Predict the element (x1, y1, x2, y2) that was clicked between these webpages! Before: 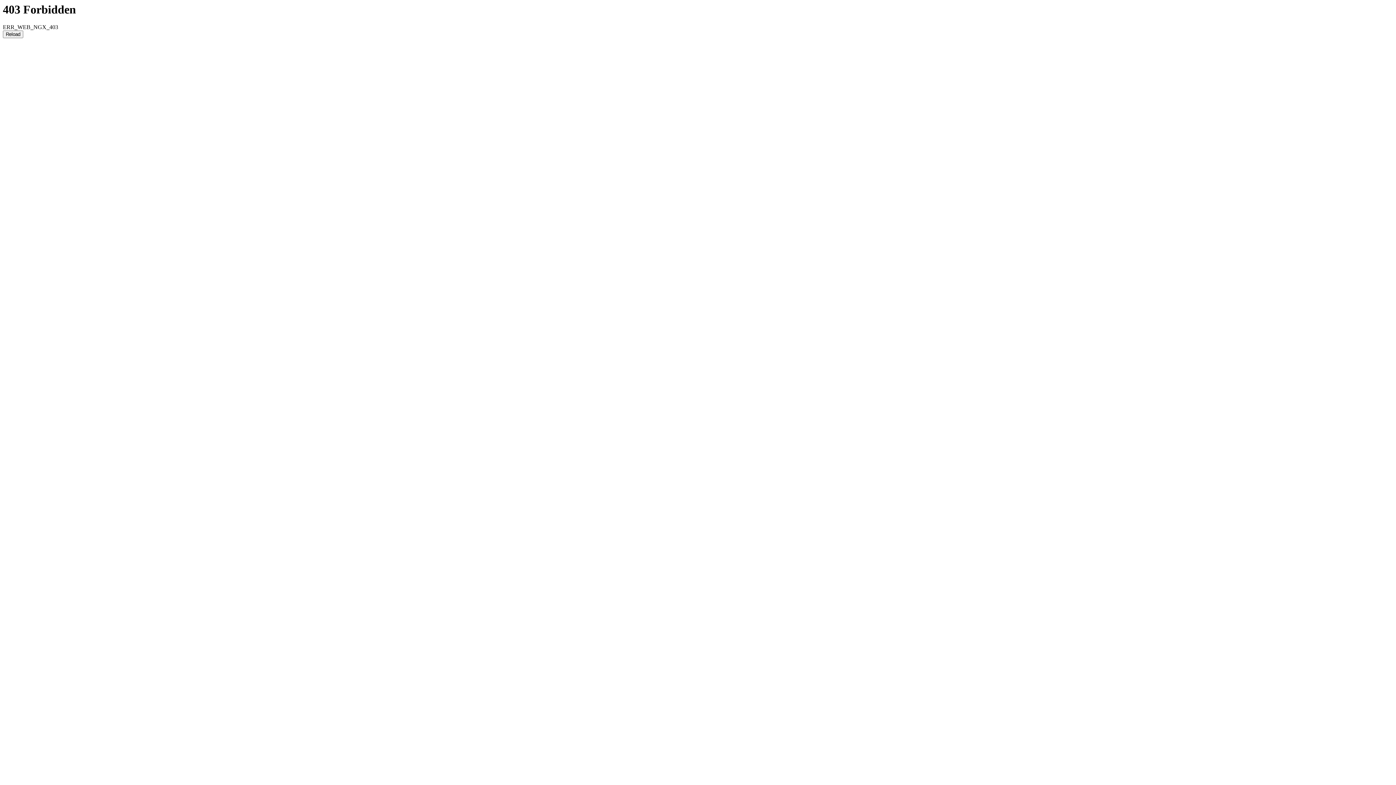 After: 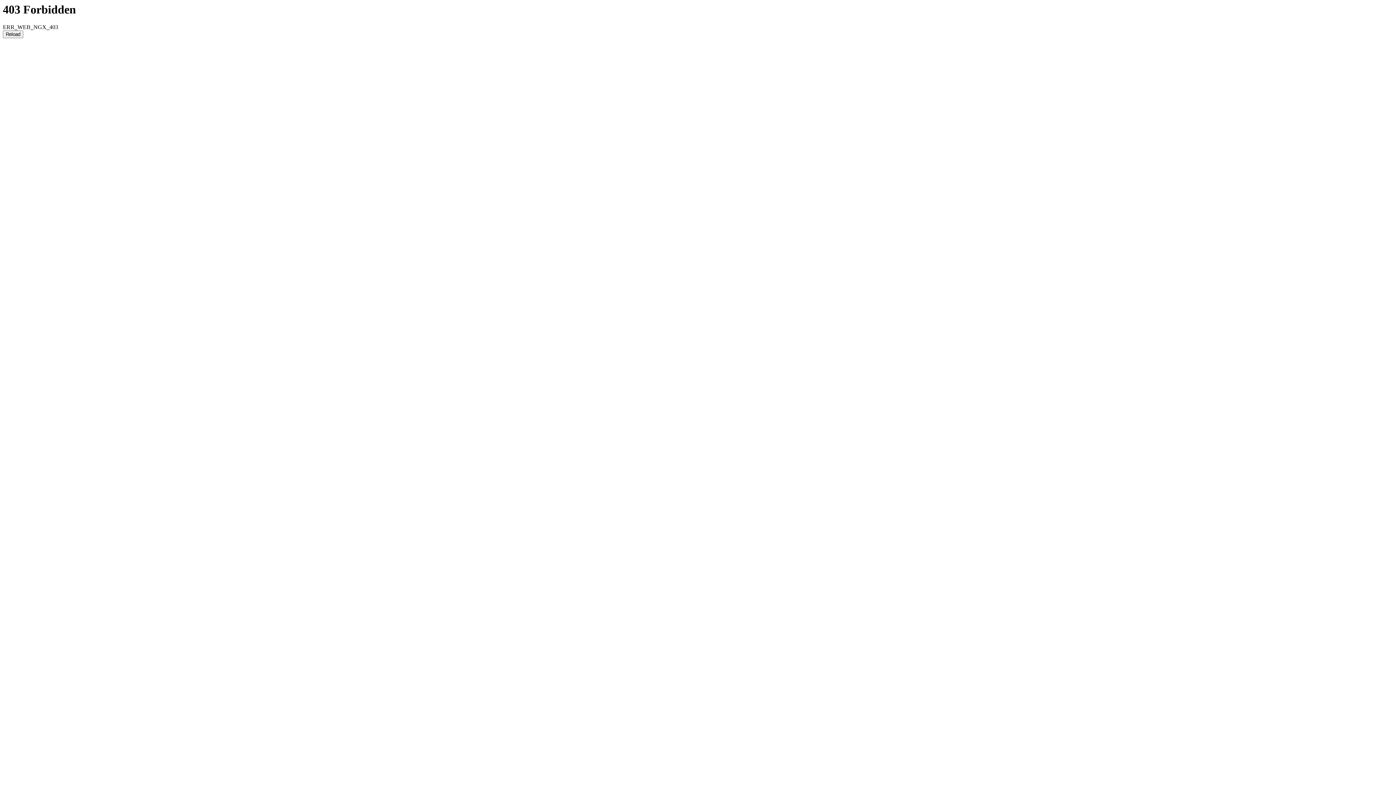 Action: bbox: (2, 30, 23, 38) label: Reload